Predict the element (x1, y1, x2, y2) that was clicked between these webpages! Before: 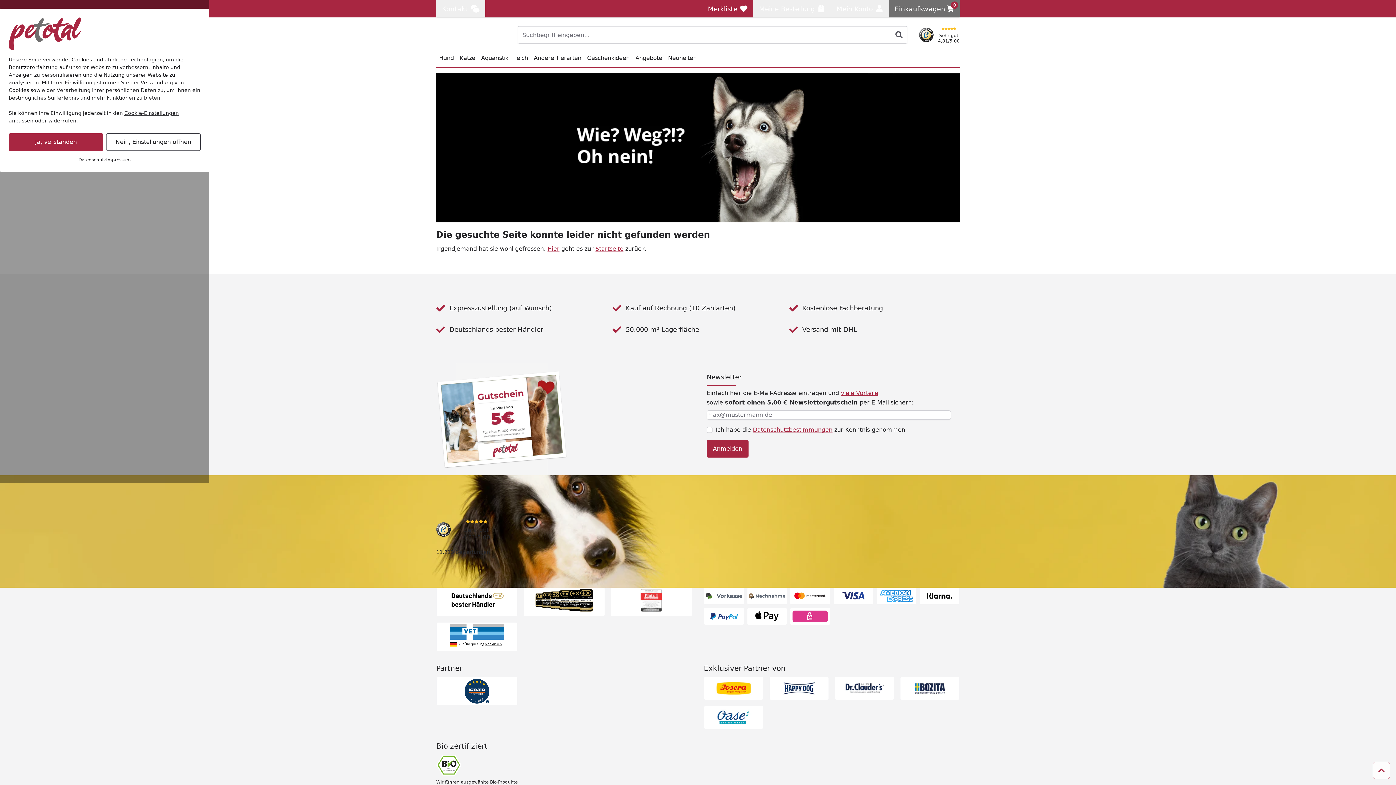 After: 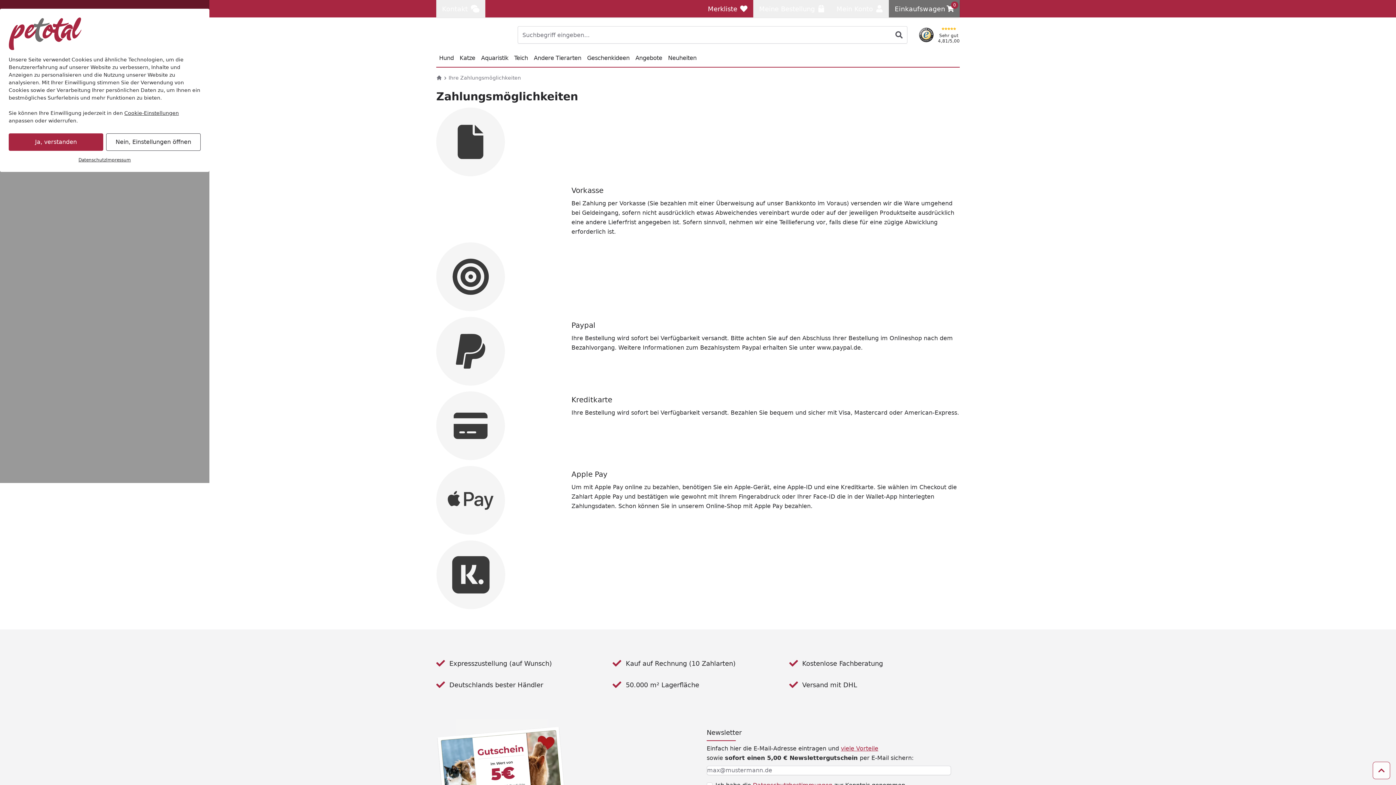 Action: bbox: (790, 608, 830, 625)